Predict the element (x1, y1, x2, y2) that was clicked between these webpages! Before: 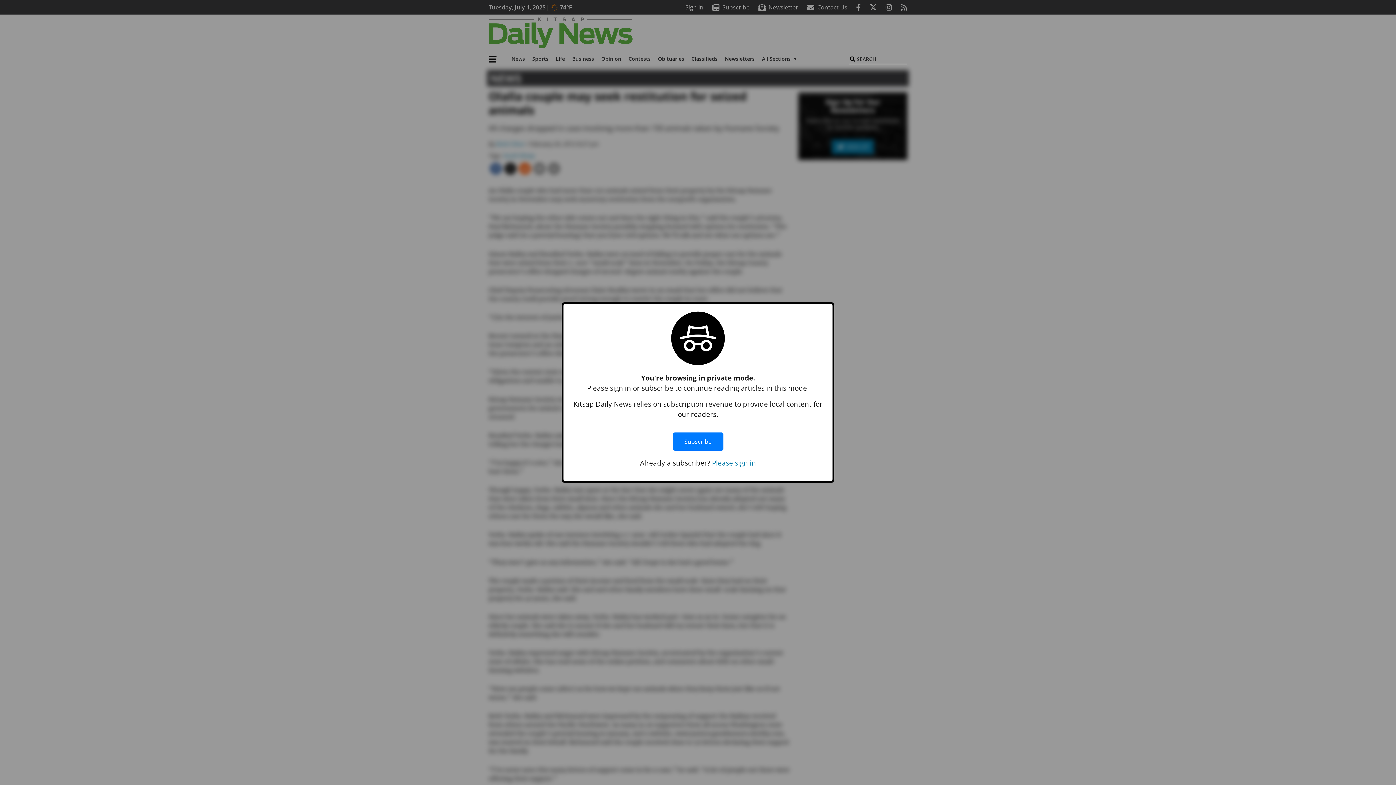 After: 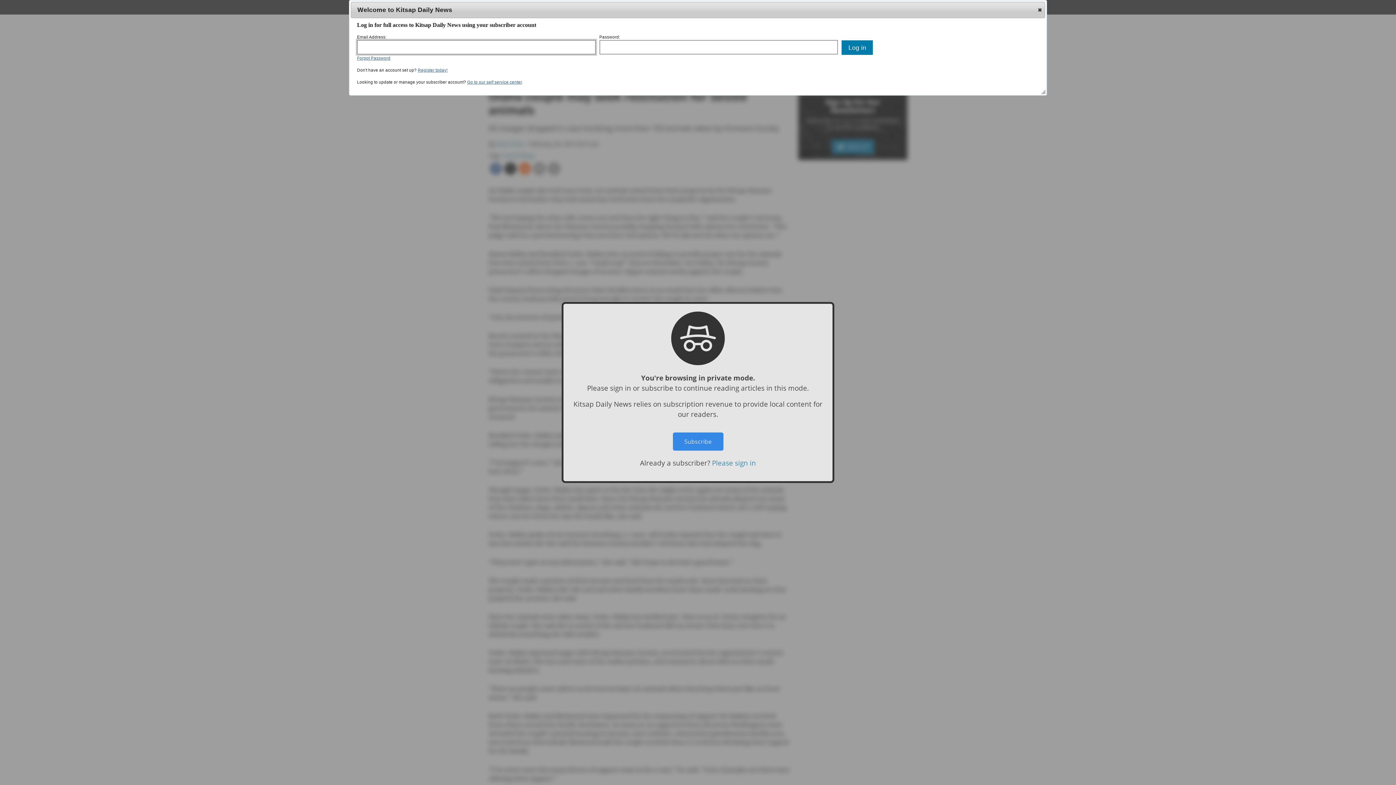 Action: label: Please sign in bbox: (712, 458, 756, 467)